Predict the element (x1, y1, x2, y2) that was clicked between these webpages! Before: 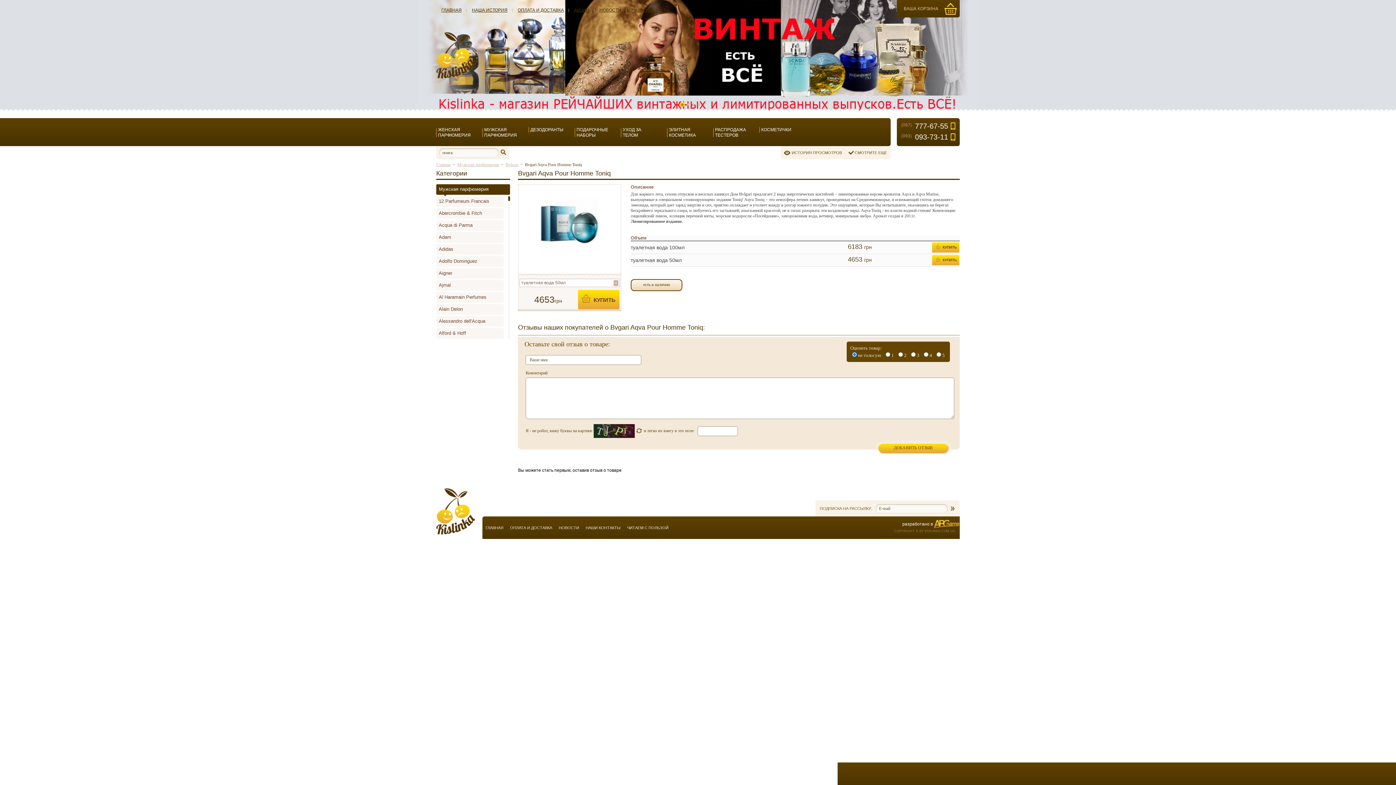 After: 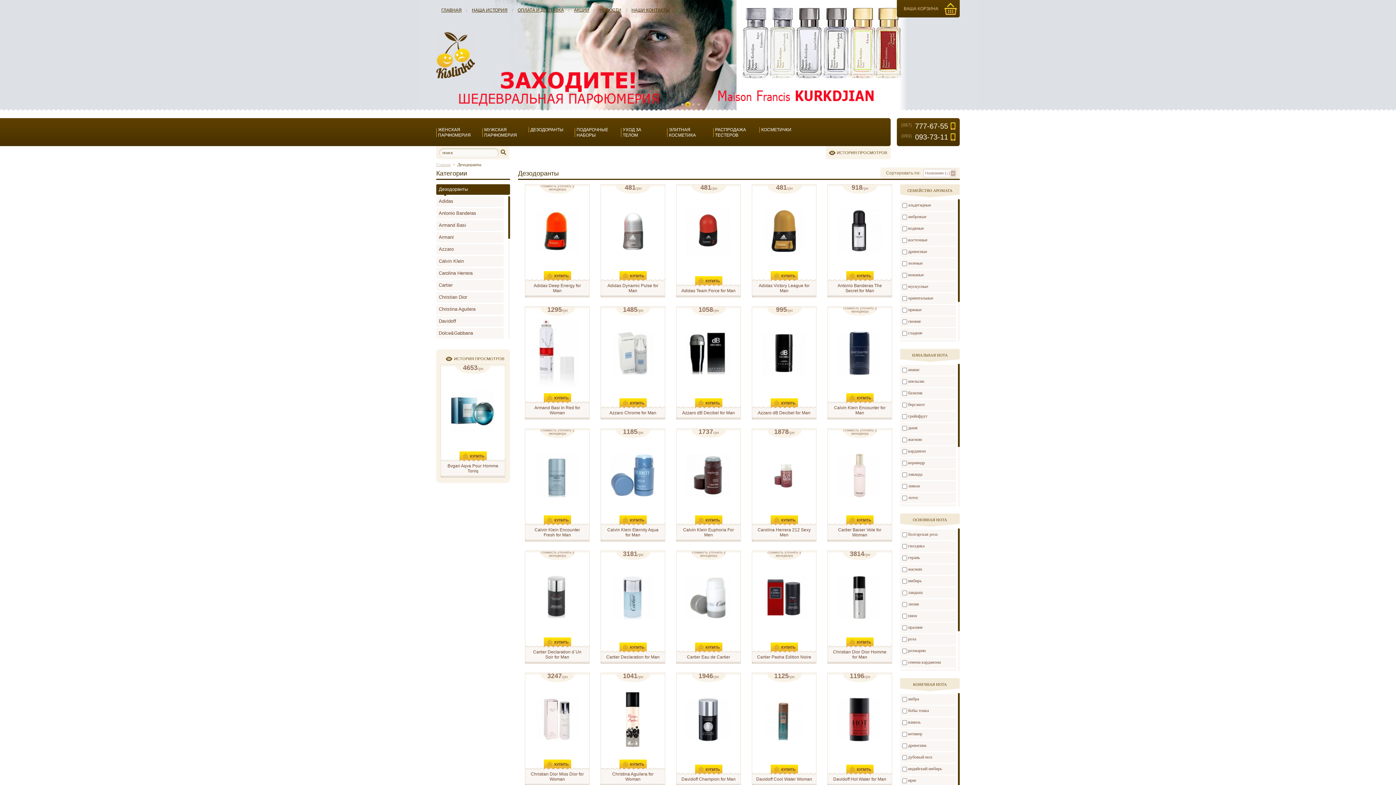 Action: label: ДЕЗОДОРАНТЫ bbox: (528, 127, 574, 132)